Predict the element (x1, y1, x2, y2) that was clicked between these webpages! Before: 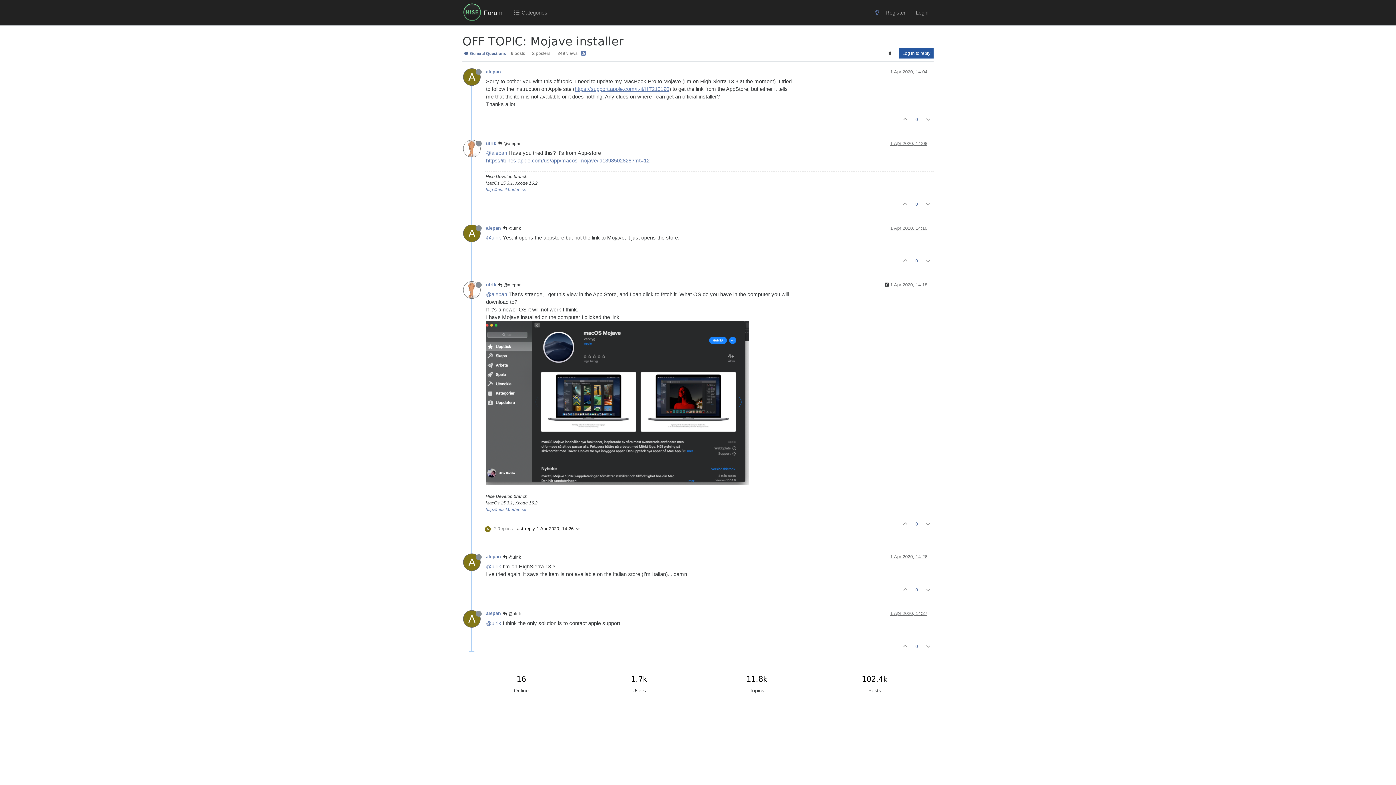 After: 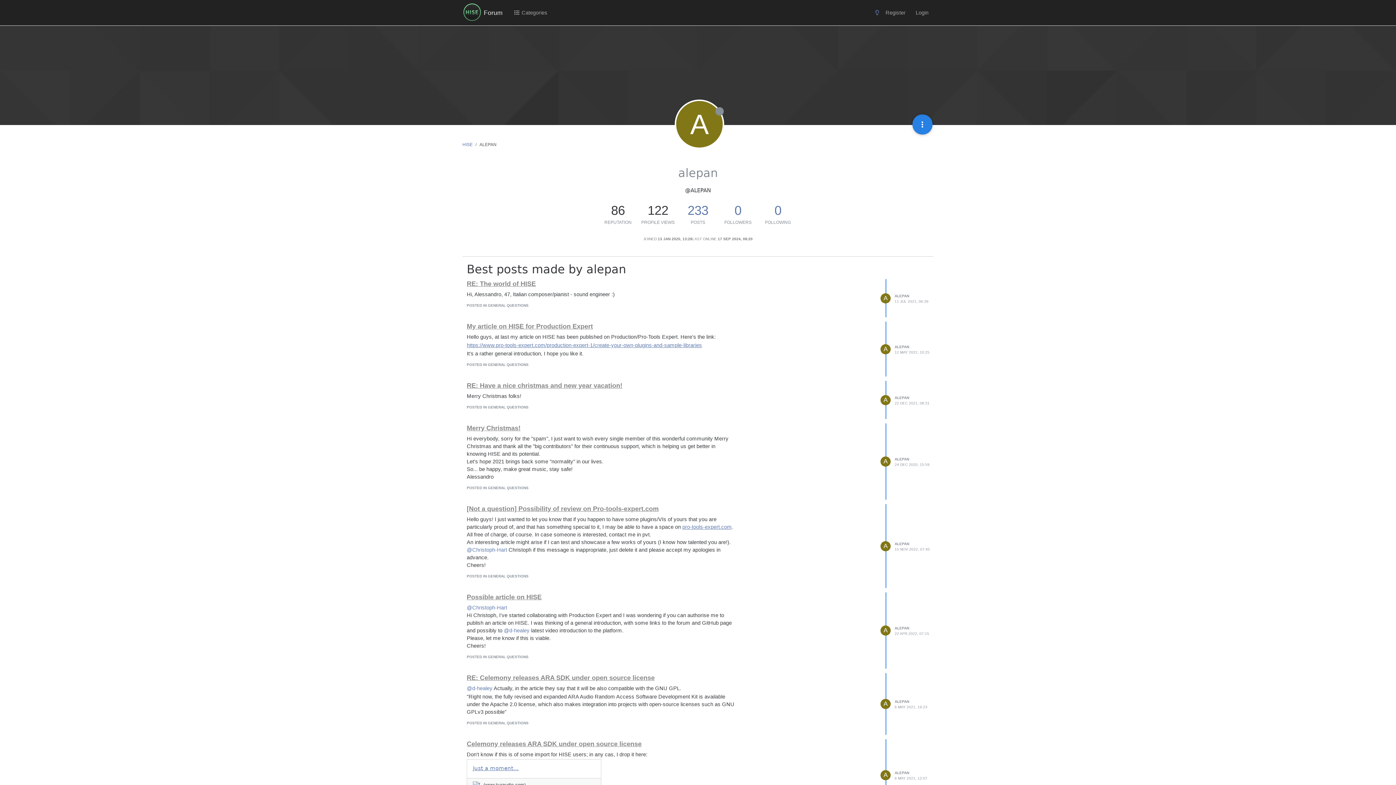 Action: bbox: (486, 611, 501, 616) label: alepan